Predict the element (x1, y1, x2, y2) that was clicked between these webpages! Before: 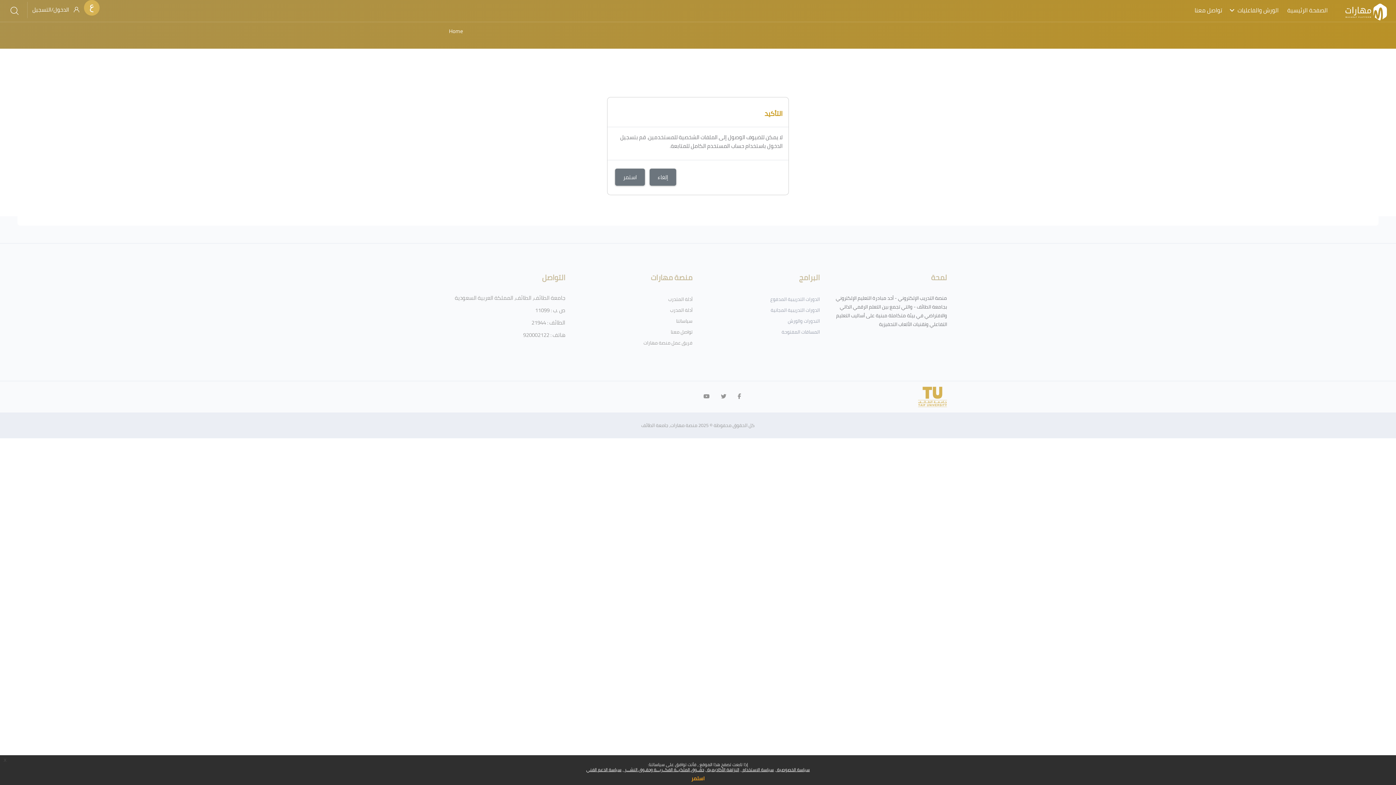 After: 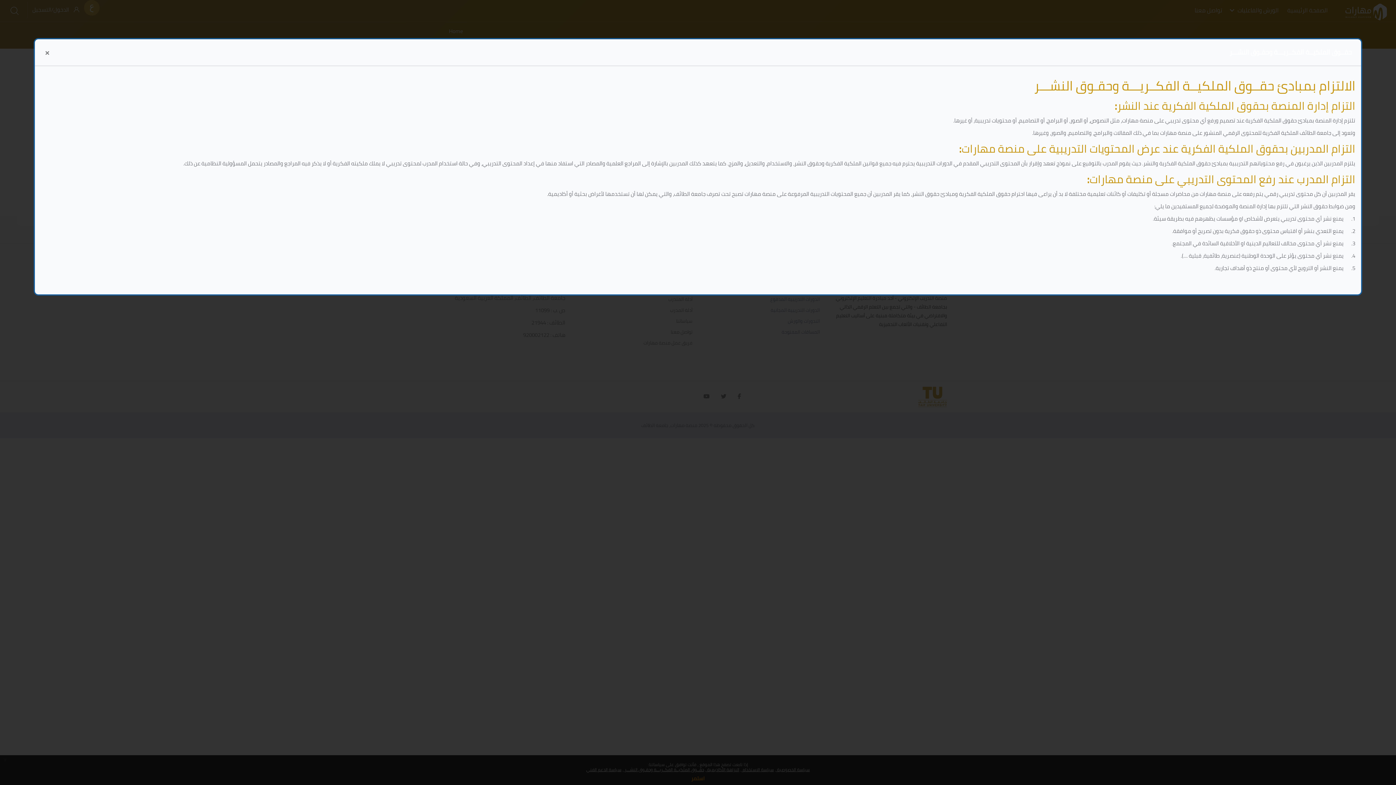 Action: bbox: (623, 765, 704, 774) label: حقــوق الملكيــة الفكــريـــة وحقـوق النشـــر 